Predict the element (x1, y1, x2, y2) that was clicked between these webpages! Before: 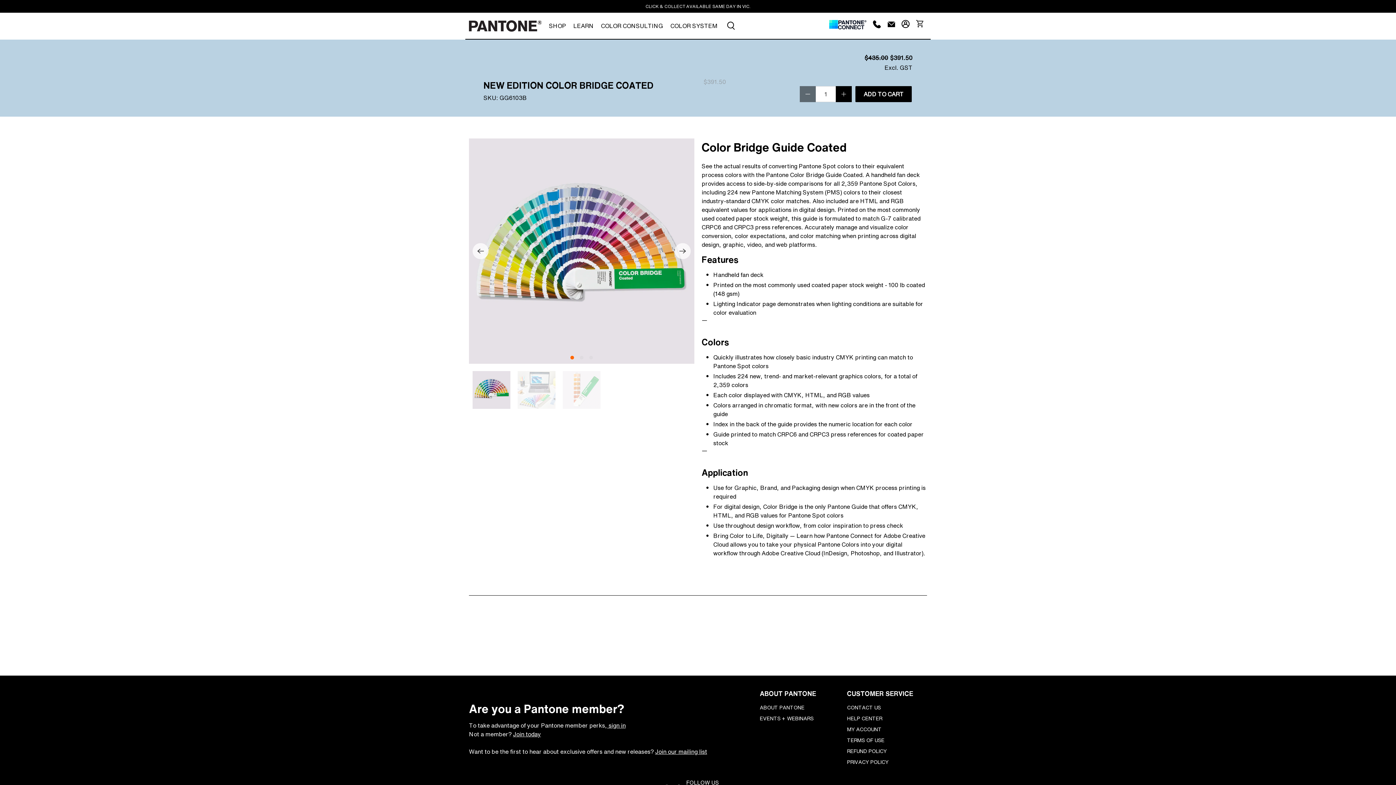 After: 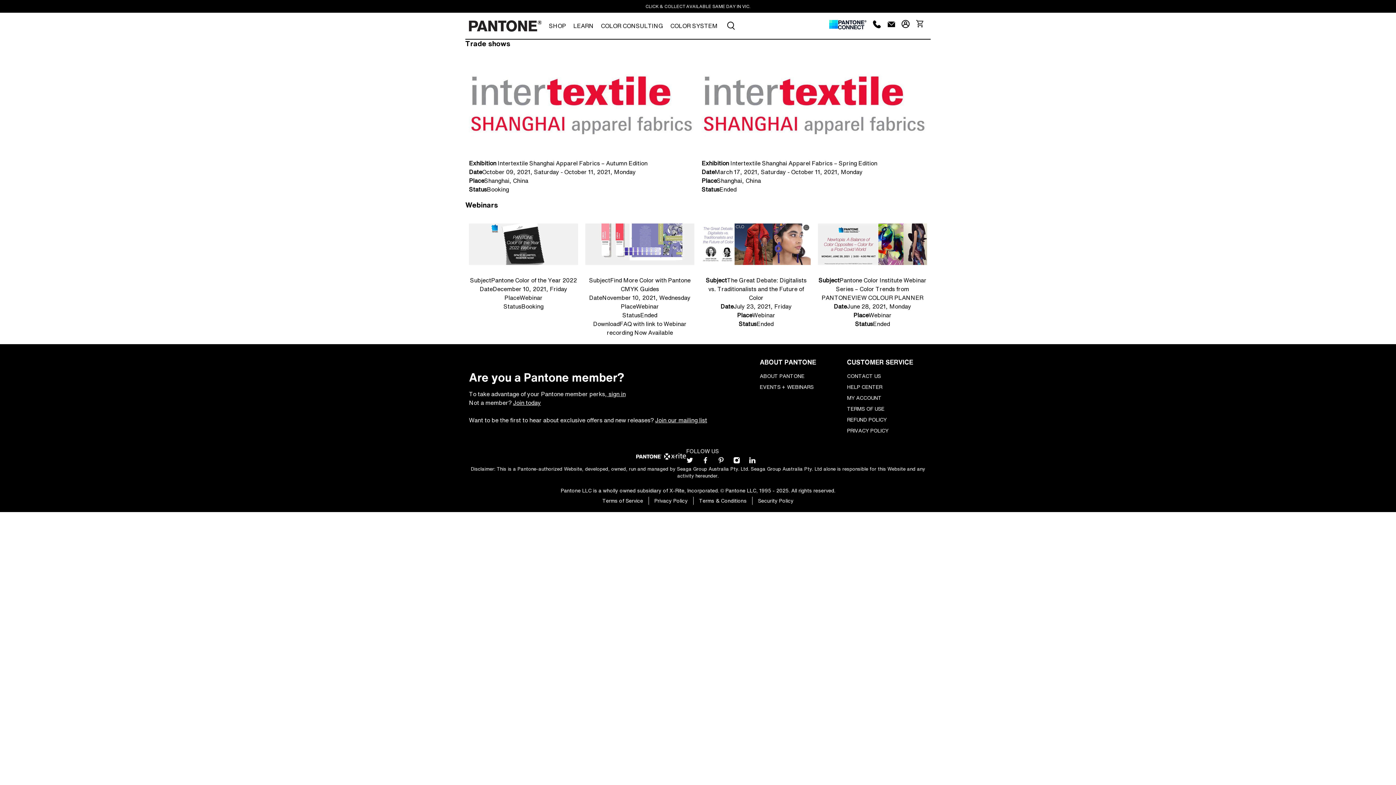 Action: bbox: (760, 714, 813, 722) label: EVENTS + WEBINARS